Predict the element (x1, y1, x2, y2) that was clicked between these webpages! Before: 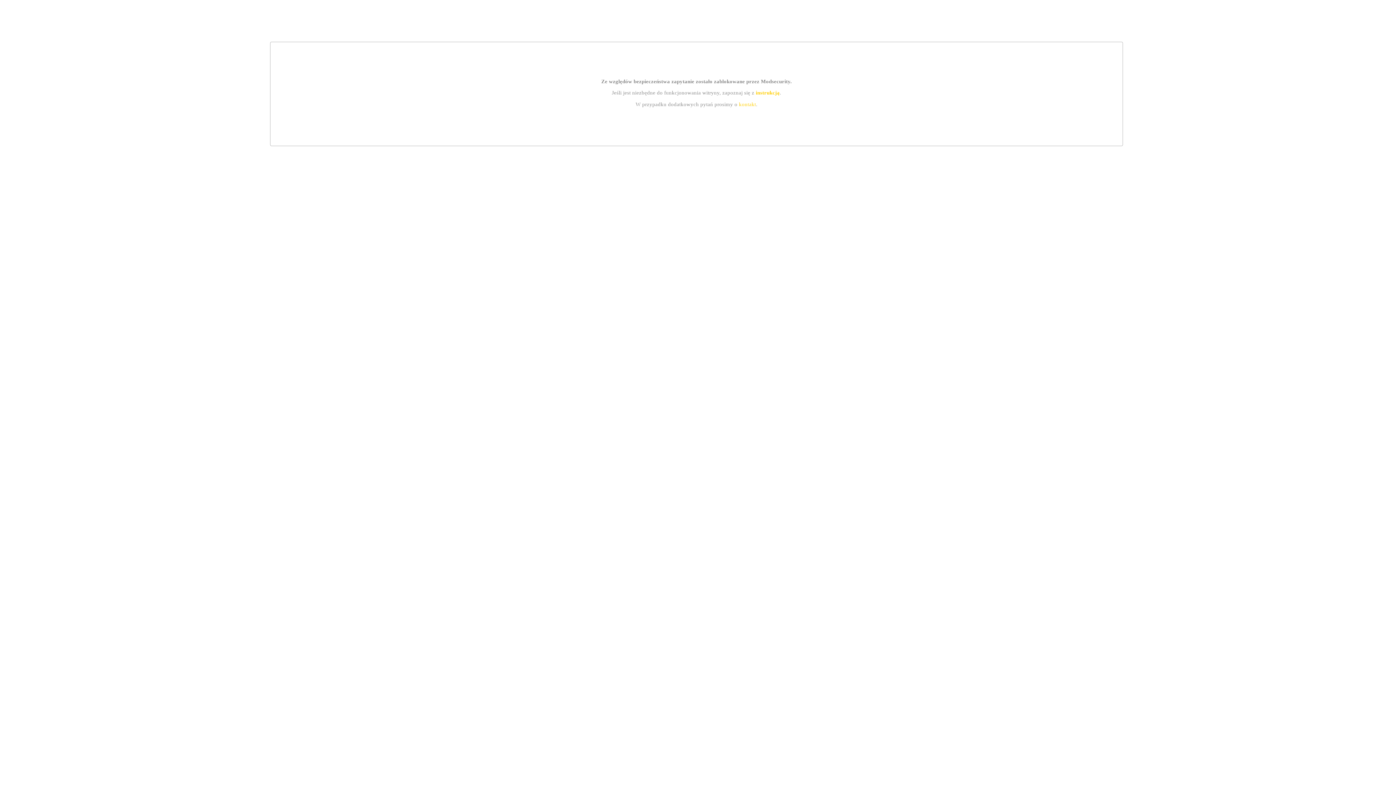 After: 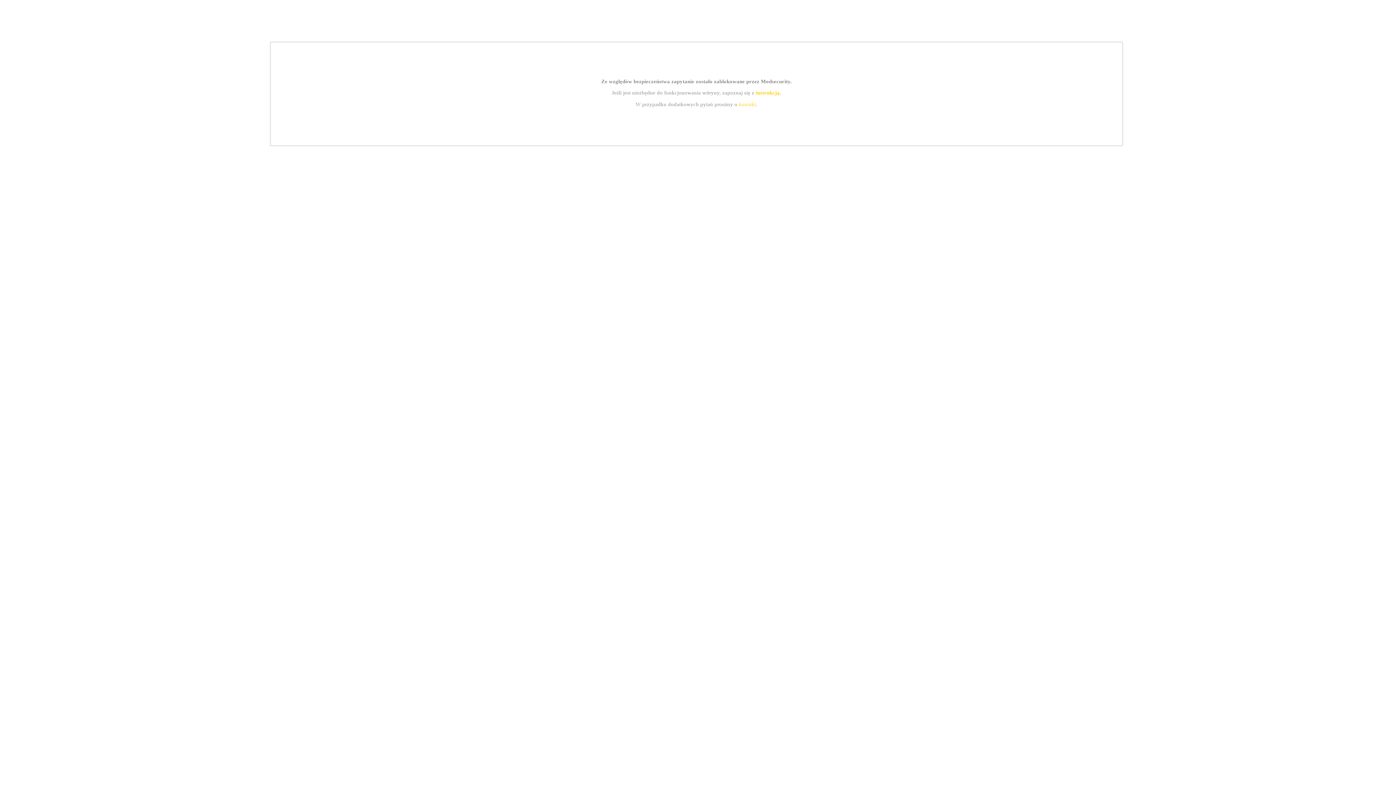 Action: bbox: (739, 101, 756, 107) label: kontakt